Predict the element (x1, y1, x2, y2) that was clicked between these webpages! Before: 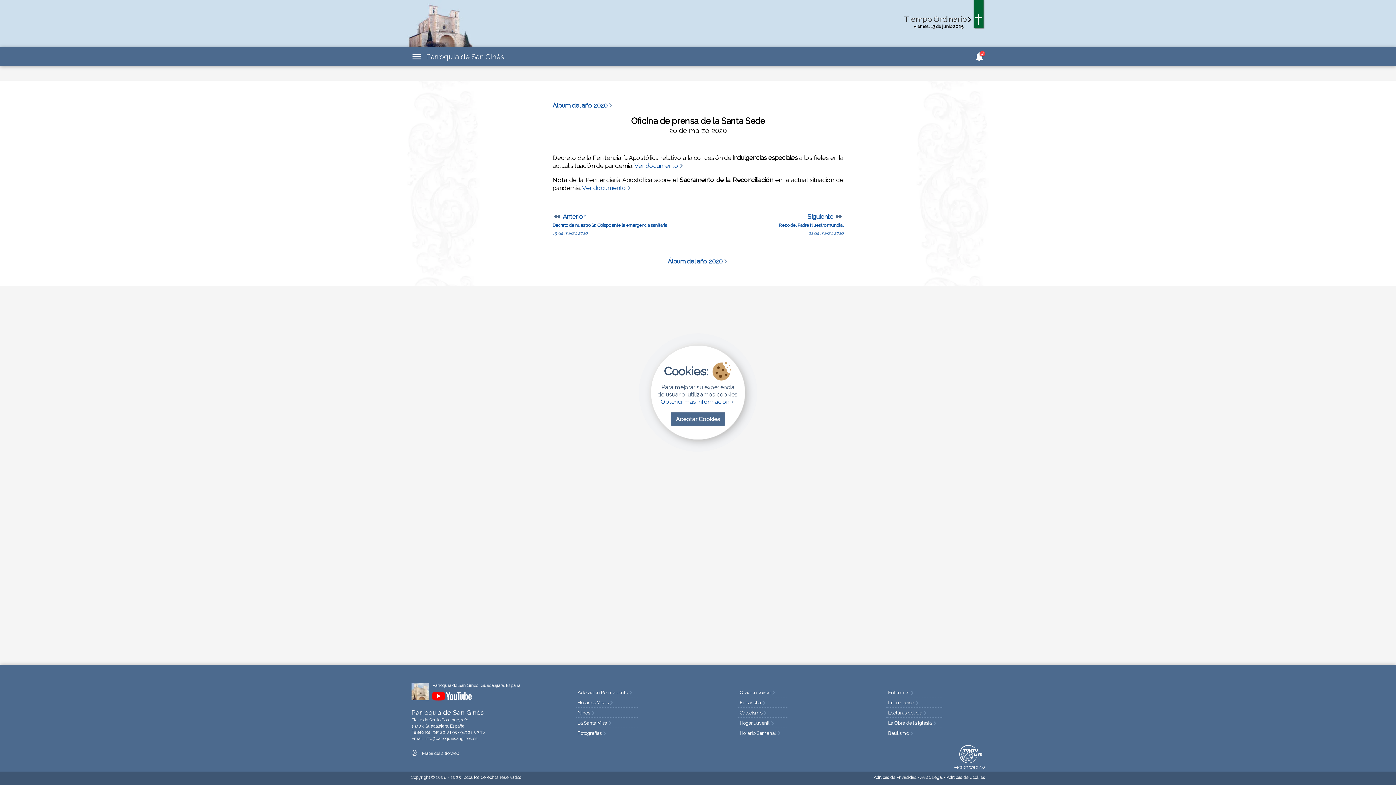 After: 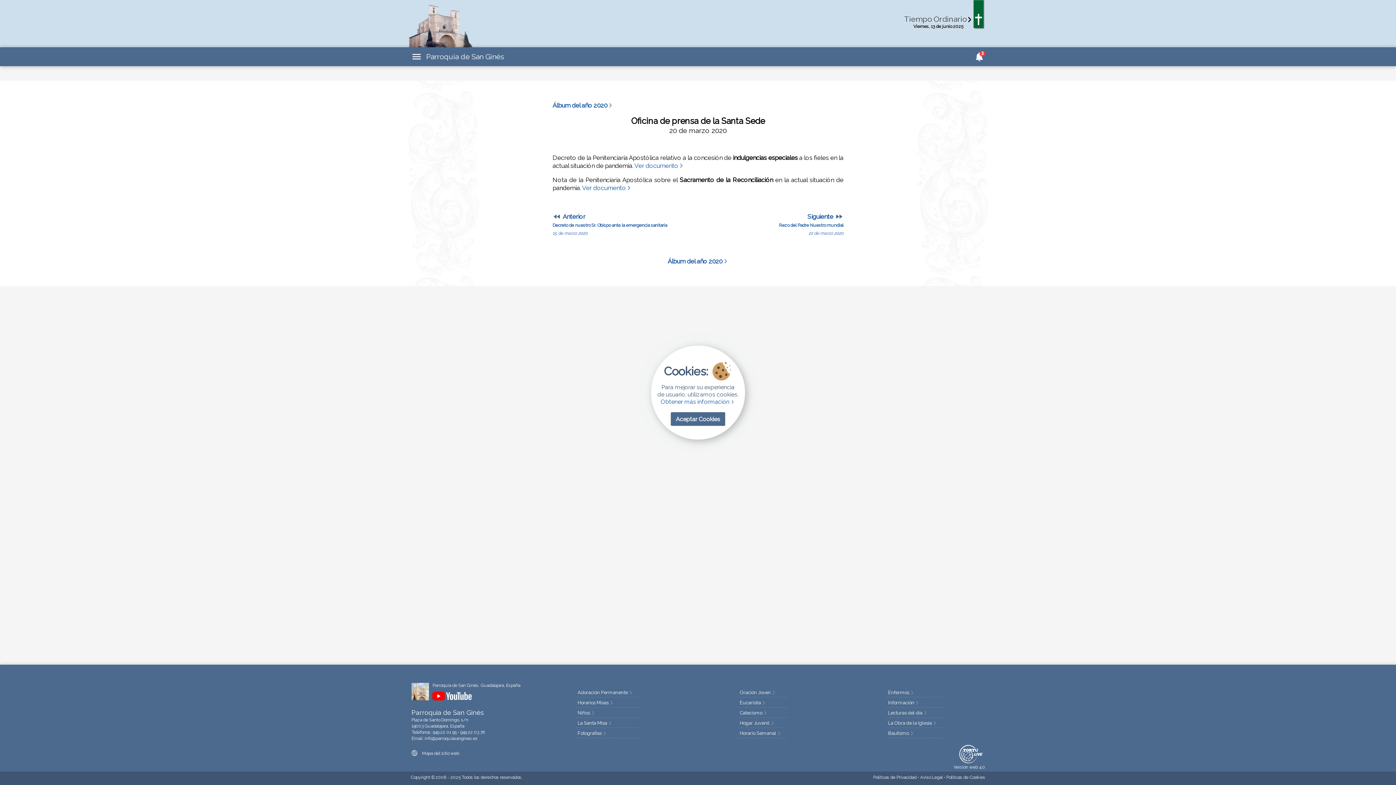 Action: label: info@parroquiasangines.es bbox: (424, 736, 477, 741)